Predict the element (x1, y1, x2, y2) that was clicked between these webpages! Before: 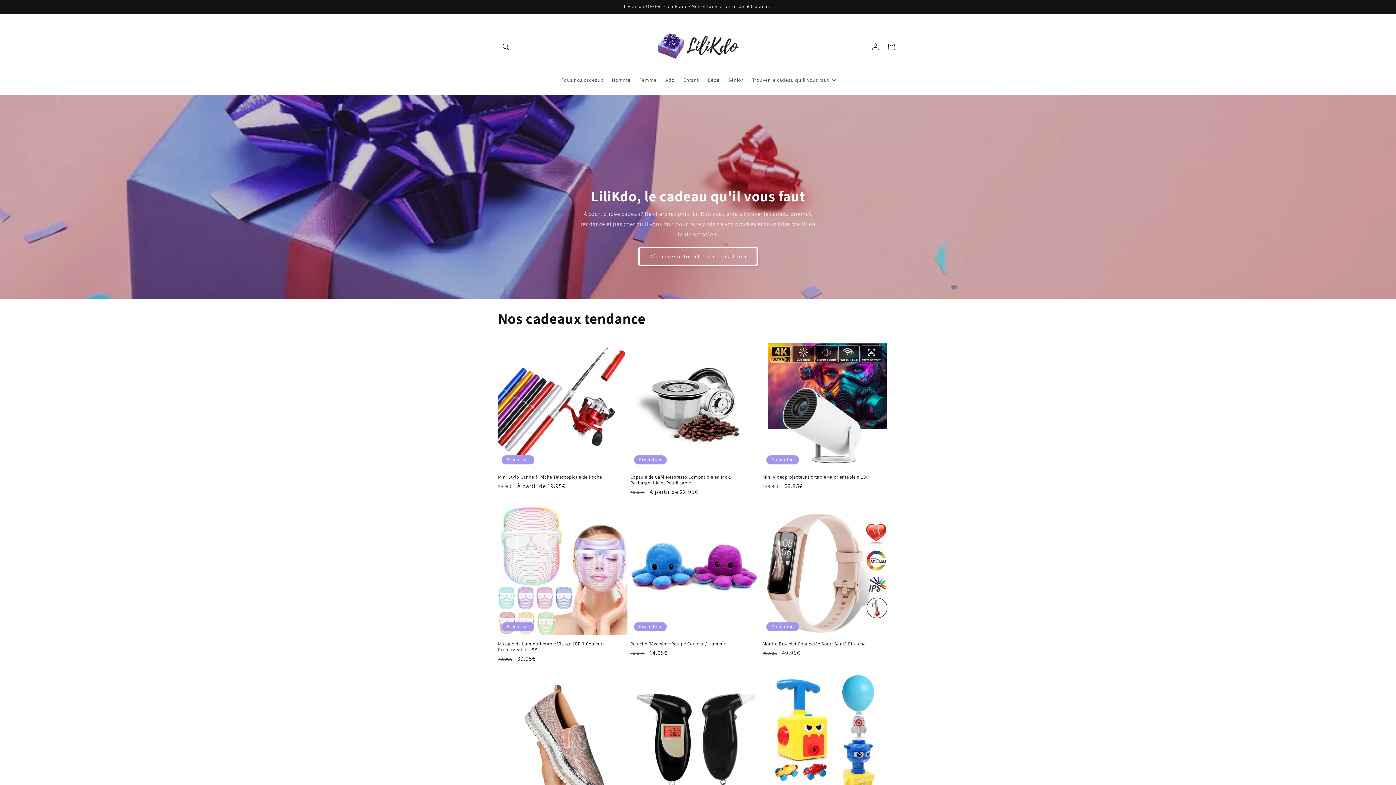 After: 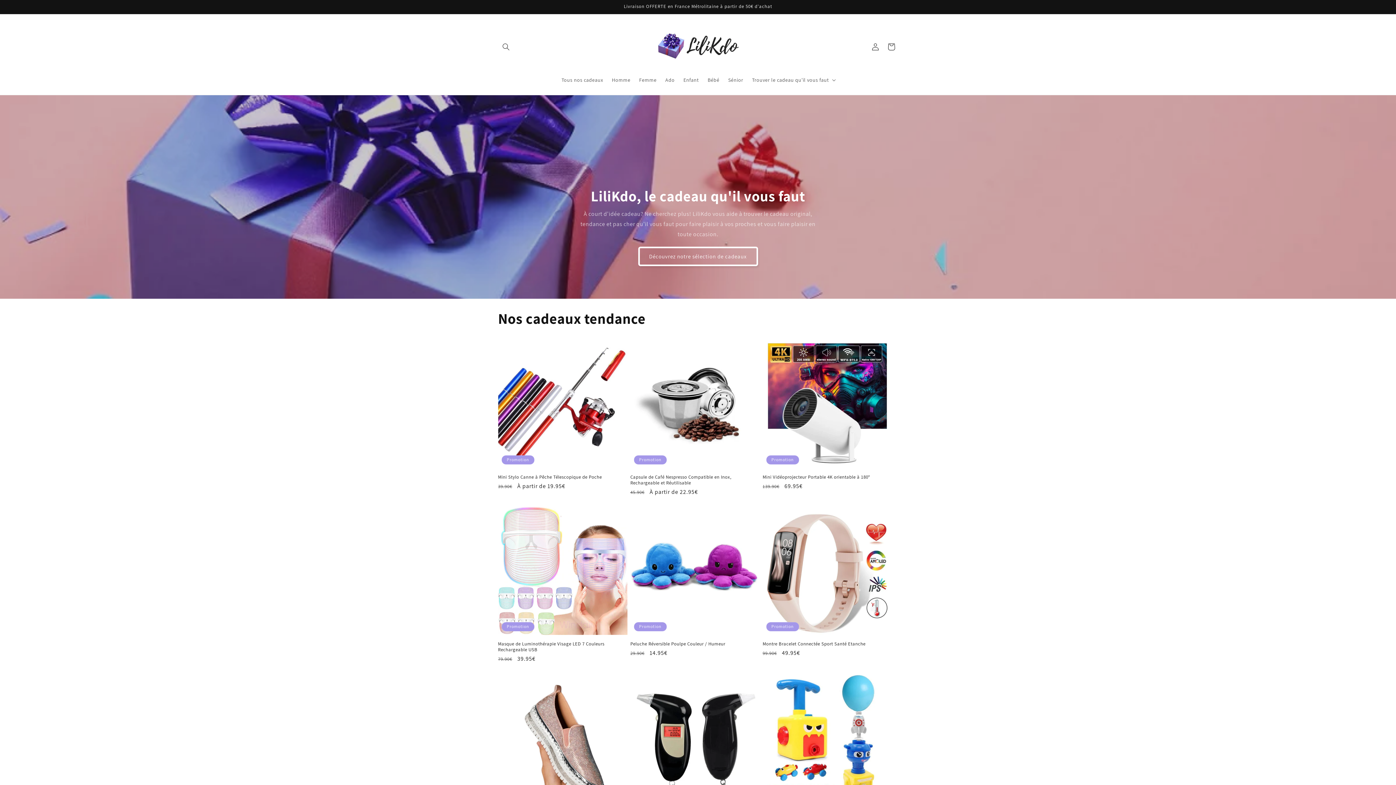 Action: bbox: (650, 21, 746, 72)